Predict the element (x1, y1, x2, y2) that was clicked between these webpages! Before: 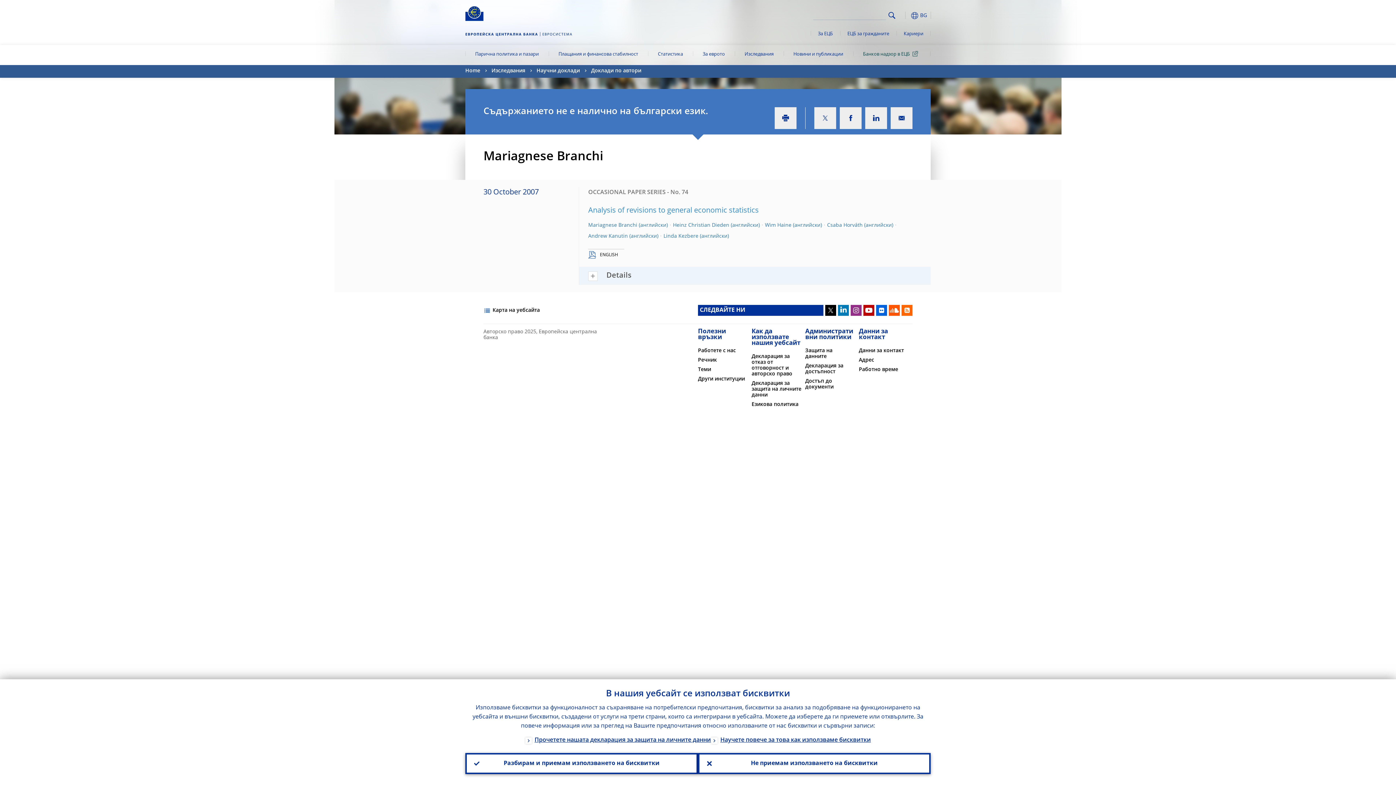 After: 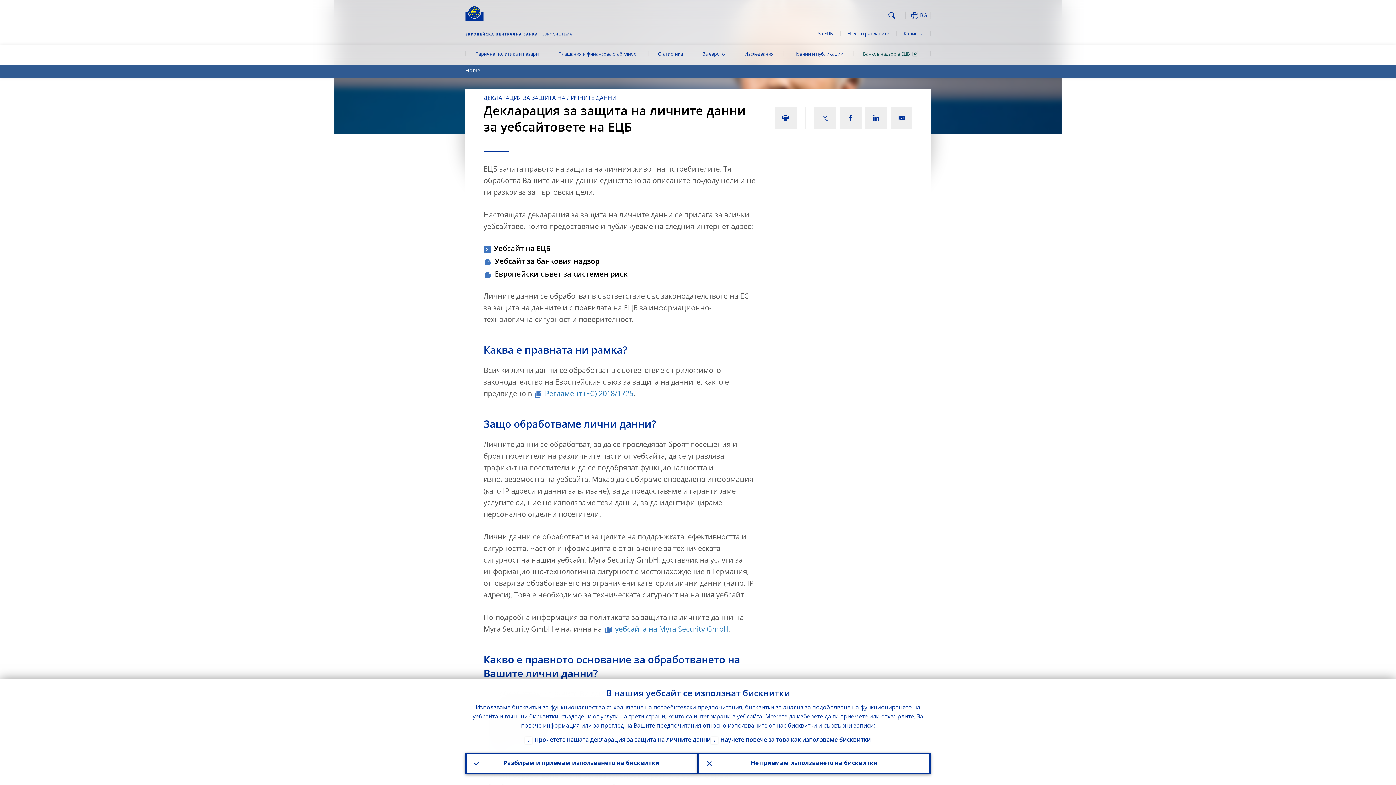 Action: label: Прочетете нашата декларация за защита на личните данни bbox: (525, 736, 711, 746)